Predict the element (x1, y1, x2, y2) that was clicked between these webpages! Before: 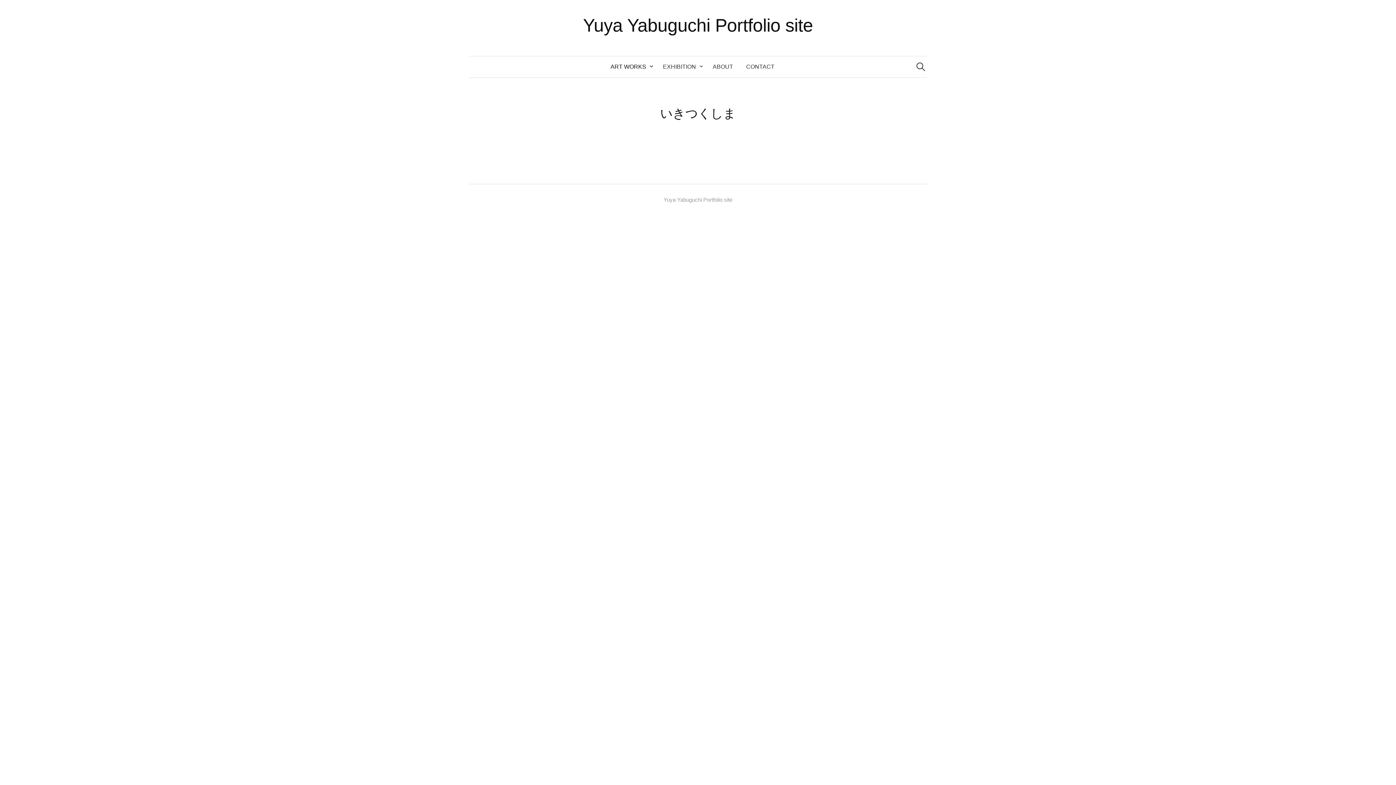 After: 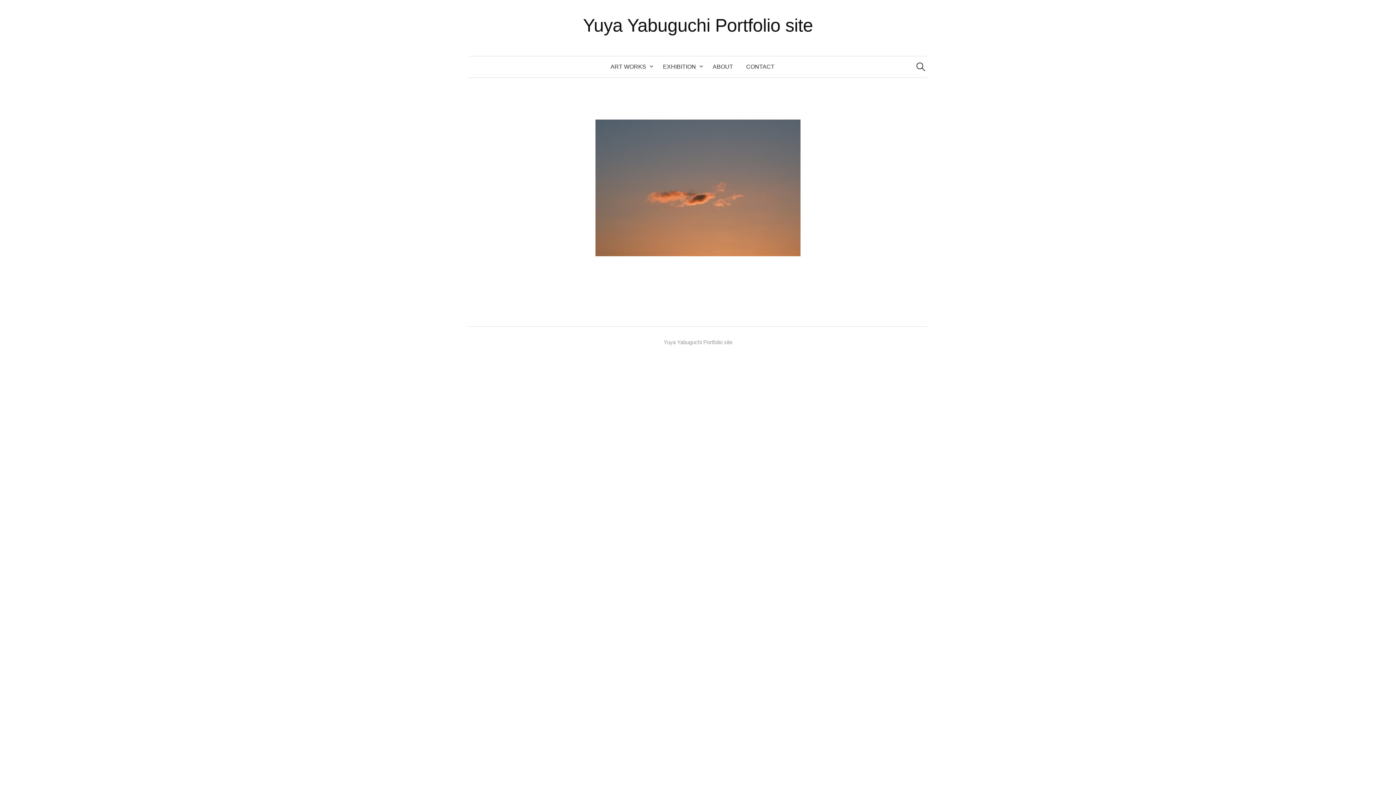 Action: label: Yuya Yabuguchi Portfolio site bbox: (583, 15, 813, 35)